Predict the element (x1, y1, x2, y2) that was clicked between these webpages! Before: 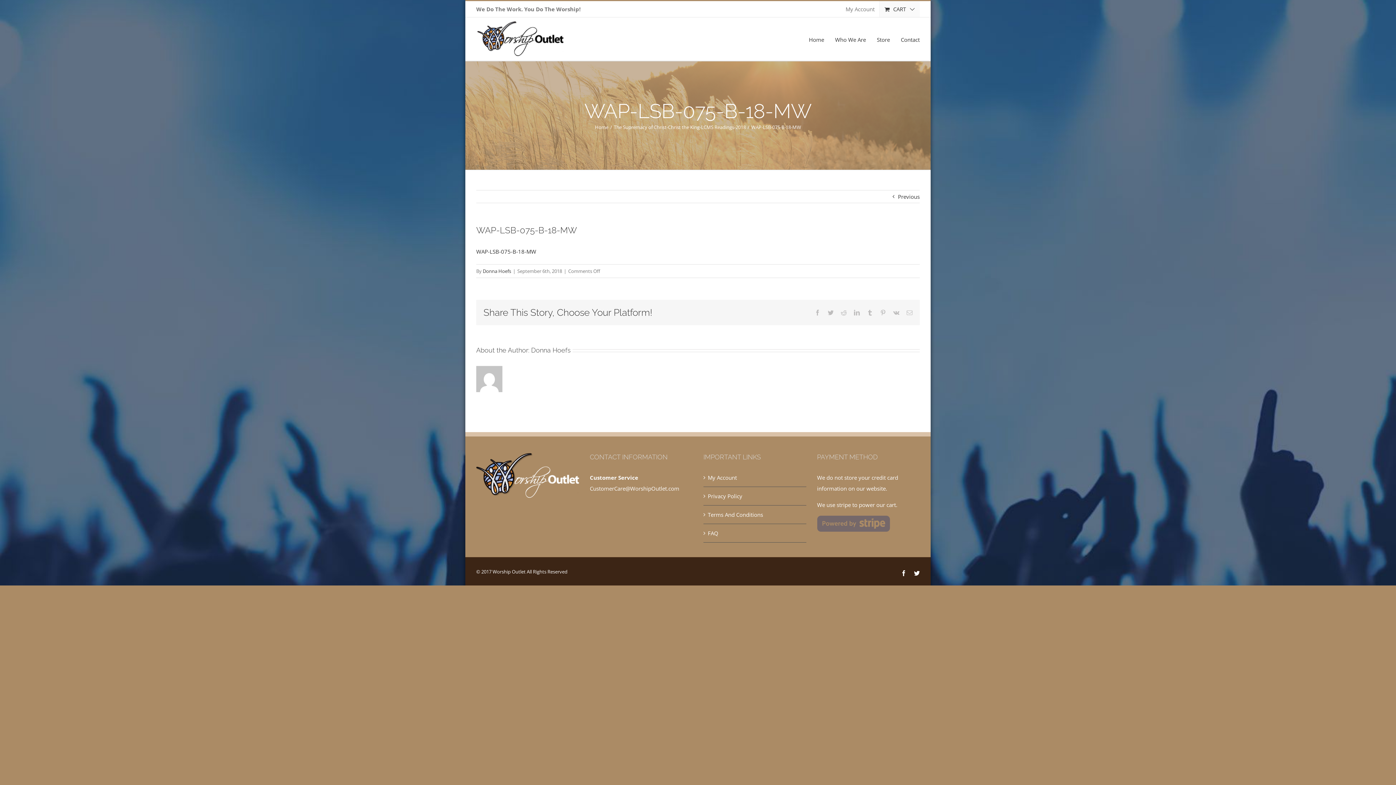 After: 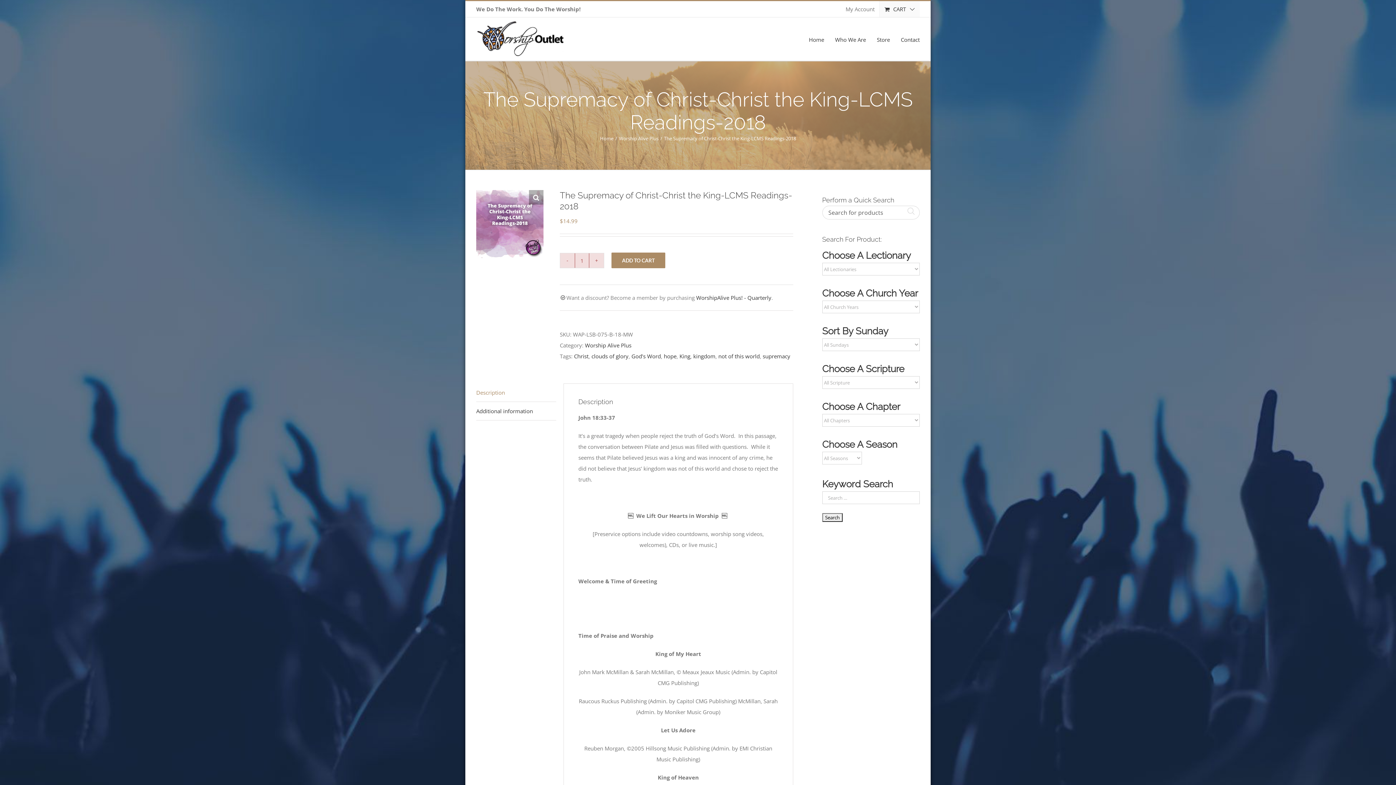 Action: label: Previous bbox: (898, 190, 920, 202)